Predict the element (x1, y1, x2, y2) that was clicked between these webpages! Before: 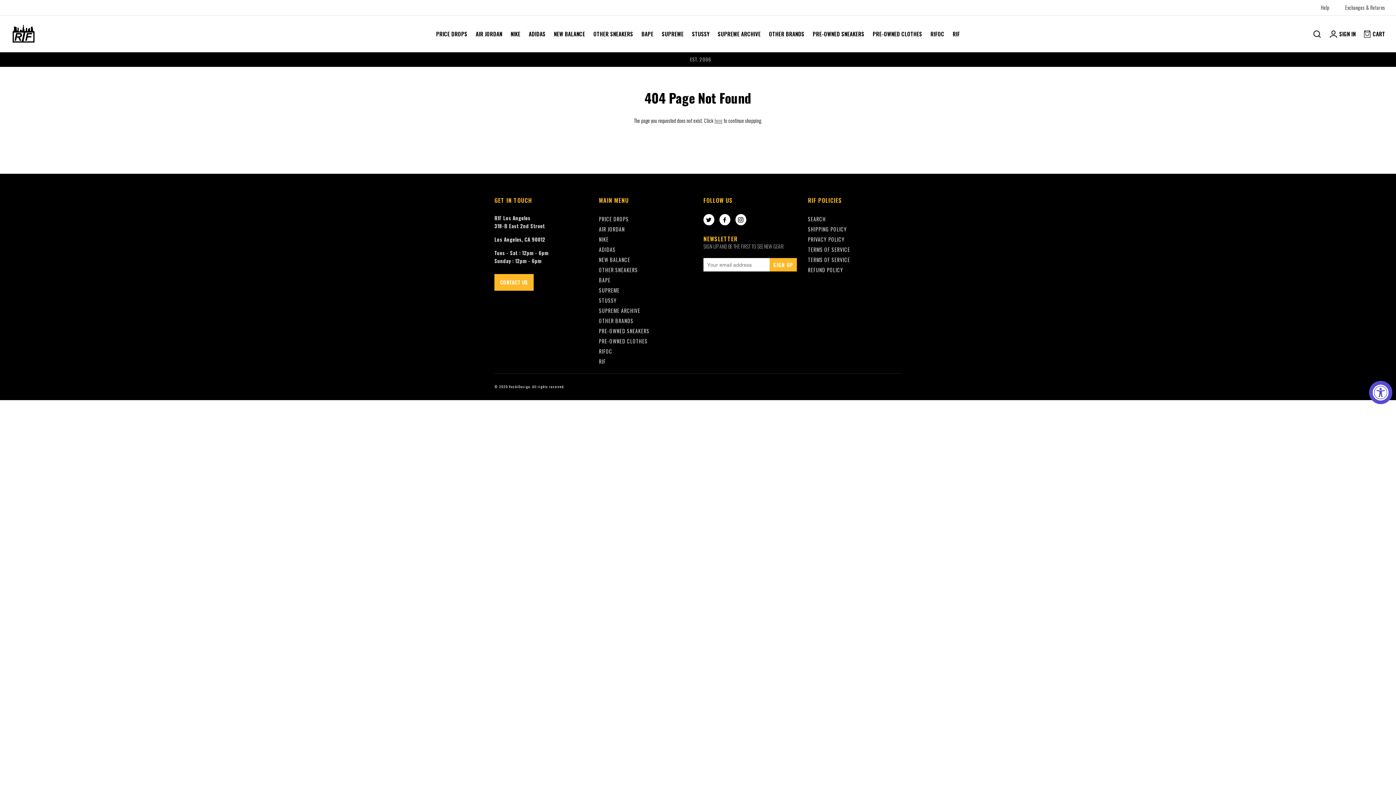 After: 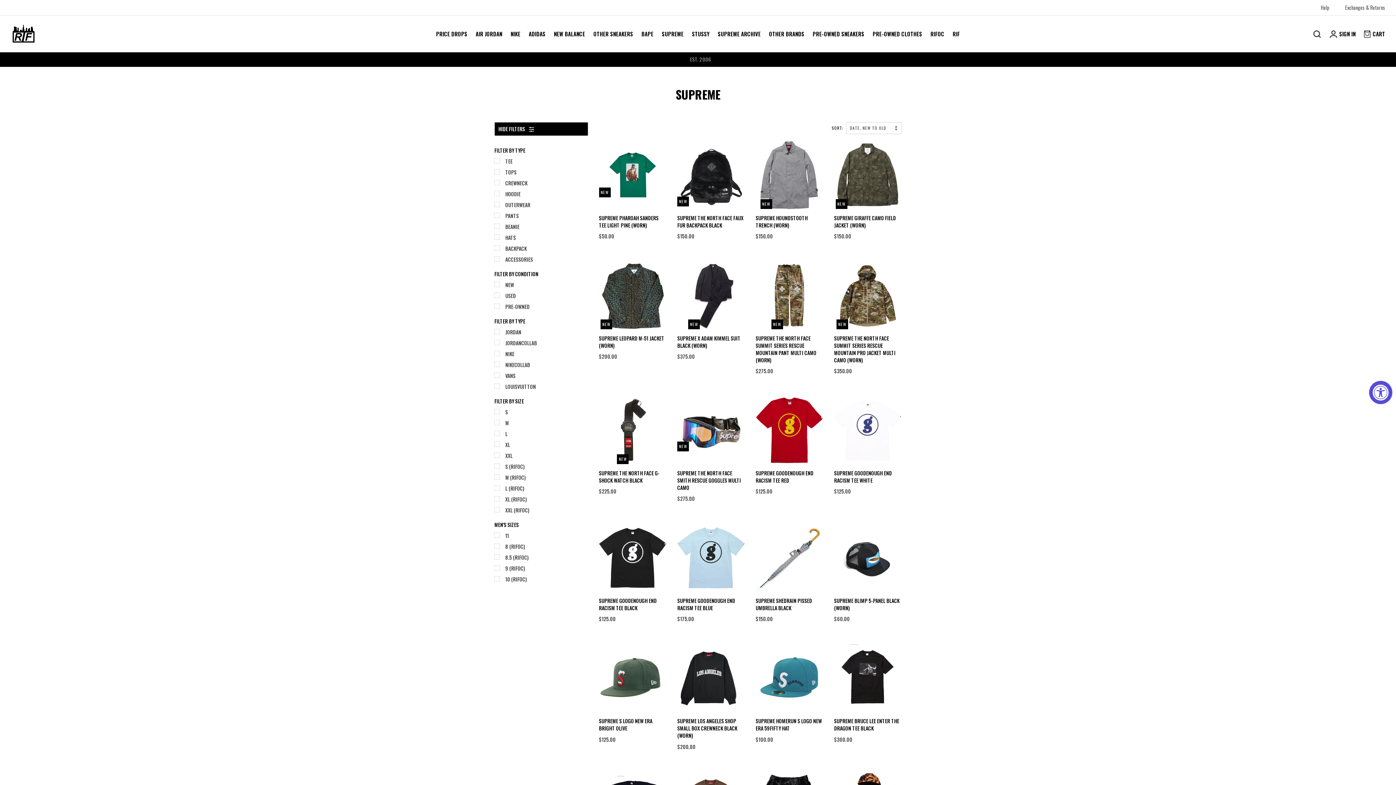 Action: label: SUPREME bbox: (599, 286, 619, 294)